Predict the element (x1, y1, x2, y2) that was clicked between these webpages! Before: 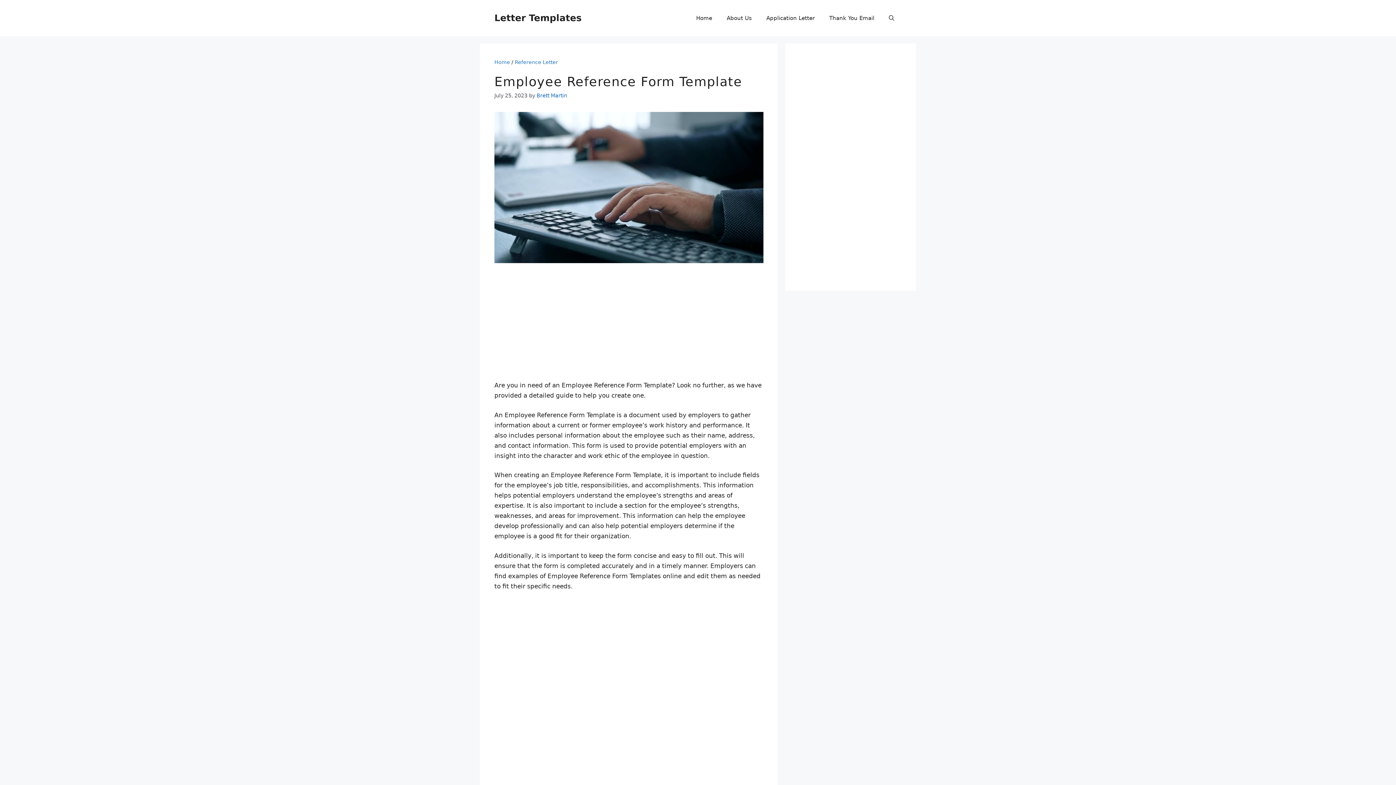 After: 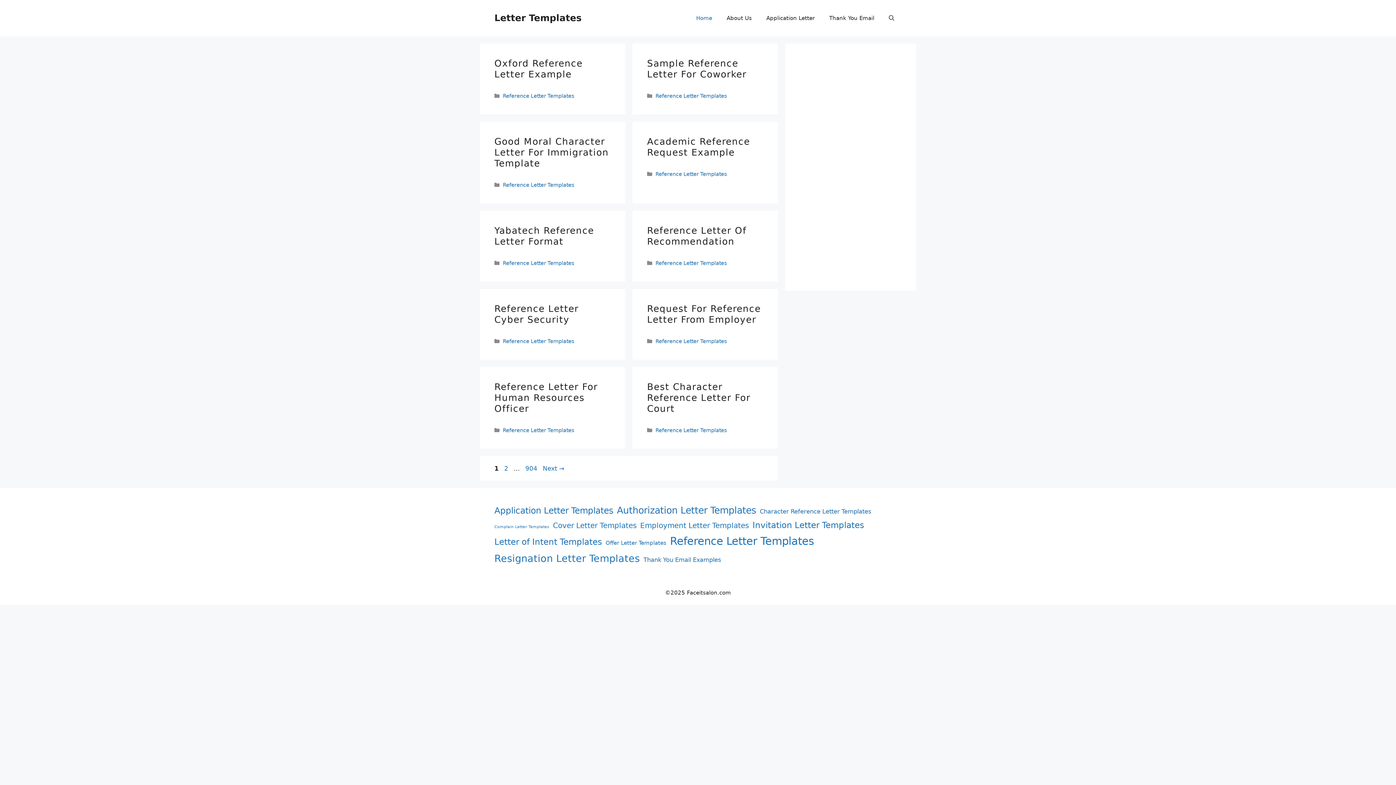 Action: bbox: (494, 12, 581, 23) label: Letter Templates